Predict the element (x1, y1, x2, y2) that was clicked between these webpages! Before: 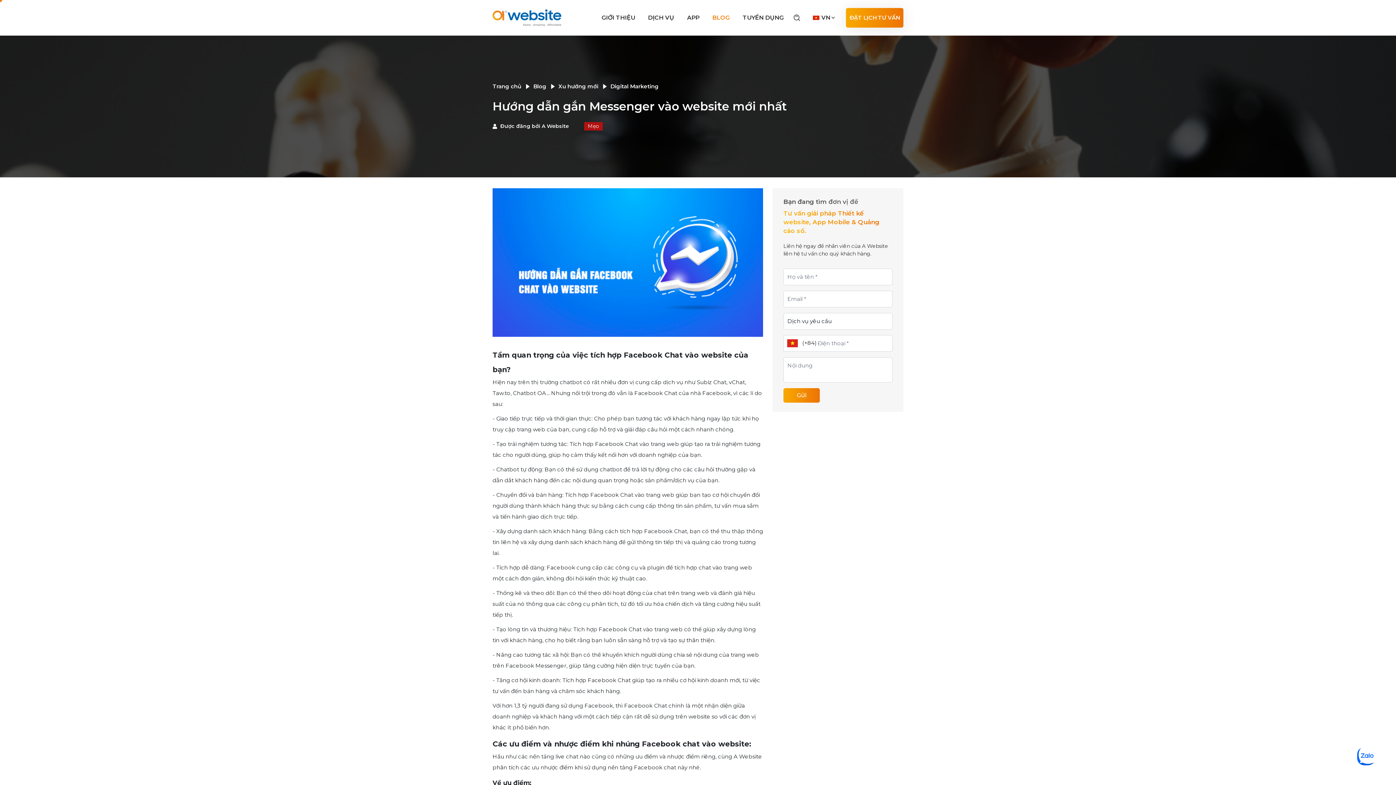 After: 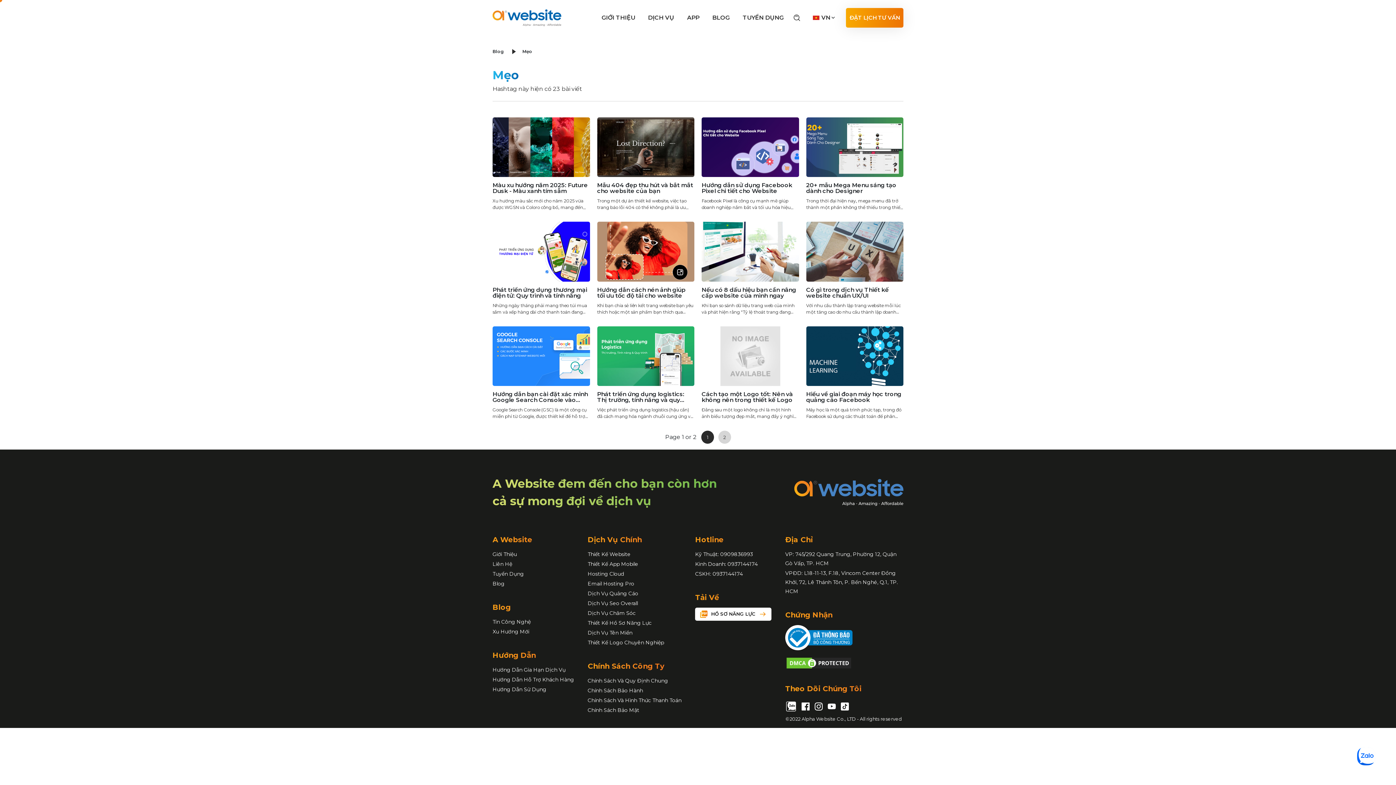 Action: label: Mẹo bbox: (584, 122, 602, 130)